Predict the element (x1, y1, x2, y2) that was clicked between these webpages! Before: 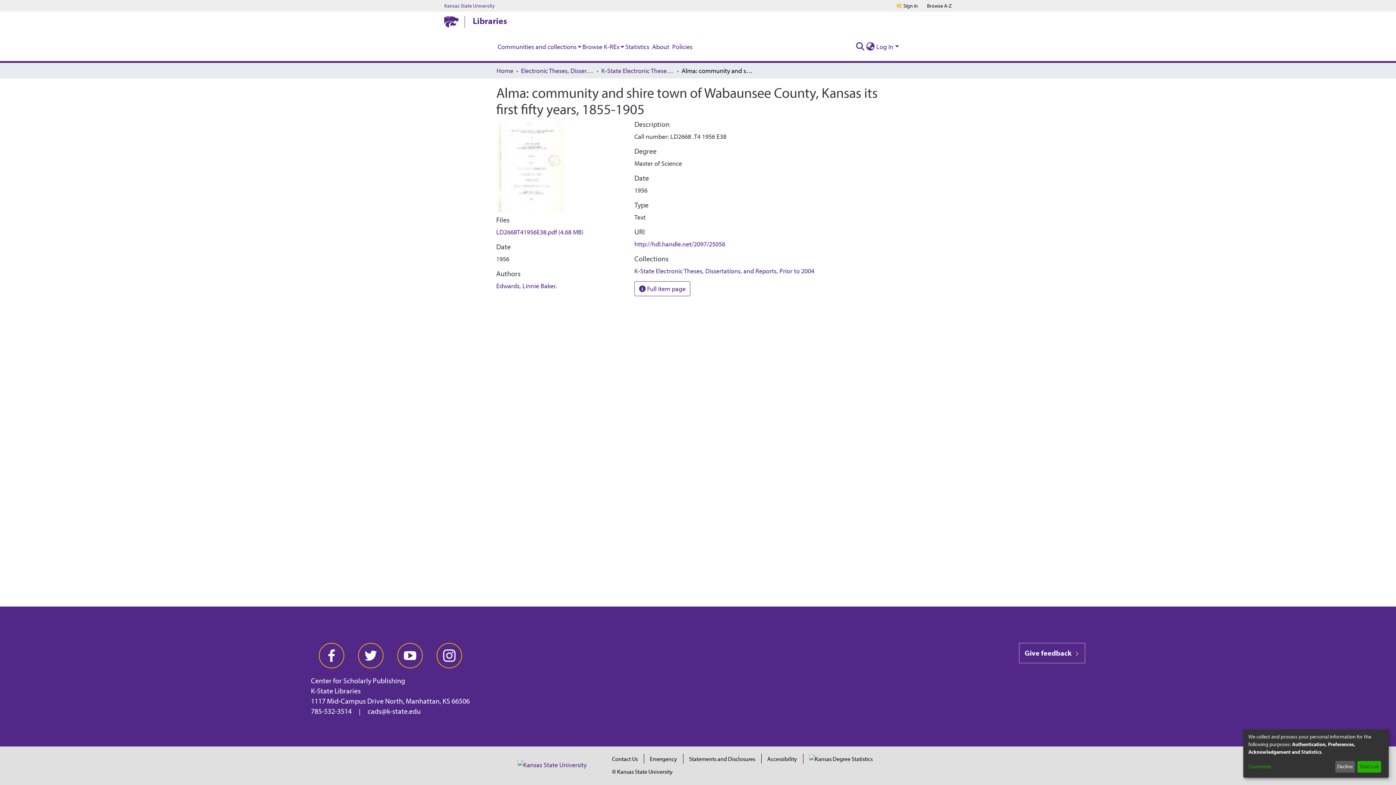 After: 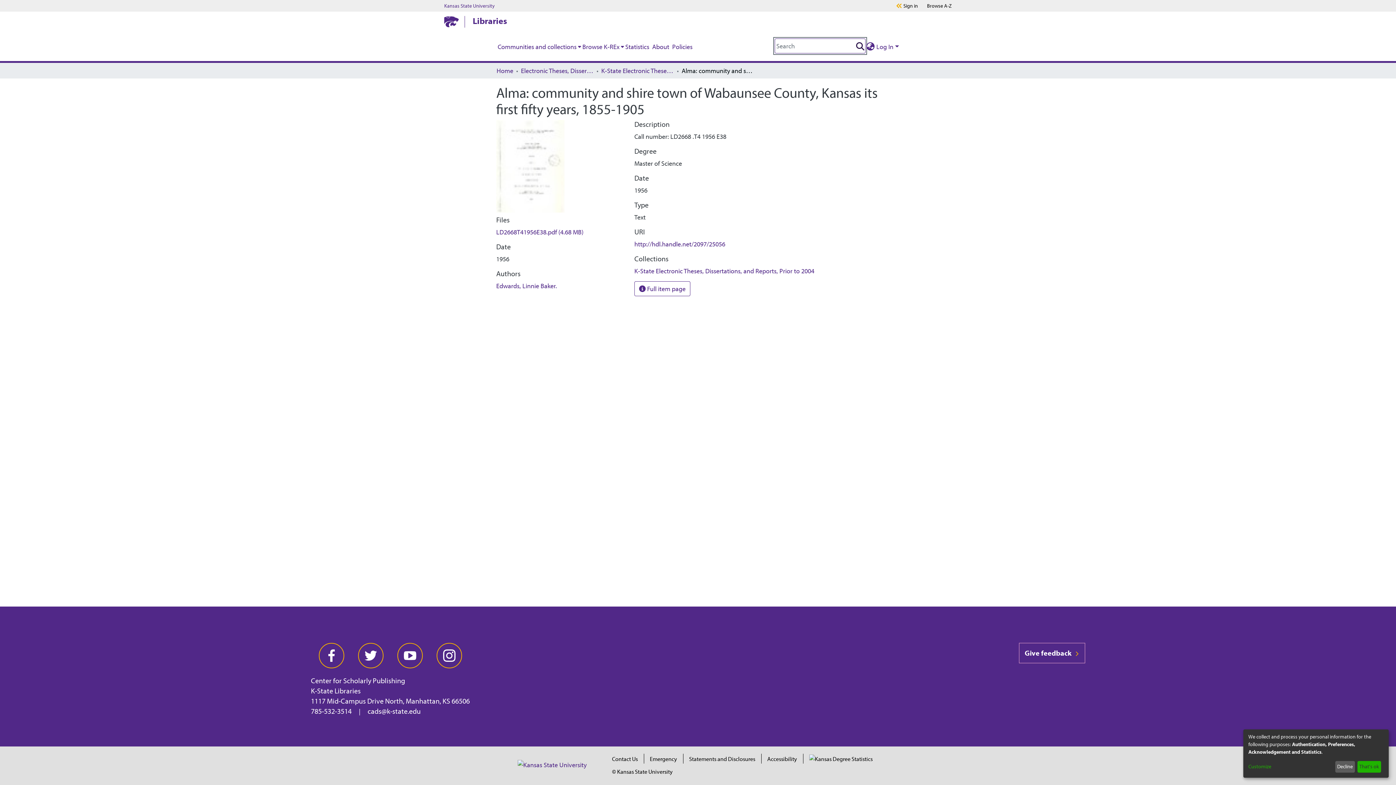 Action: bbox: (855, 41, 865, 51) label: Submit search